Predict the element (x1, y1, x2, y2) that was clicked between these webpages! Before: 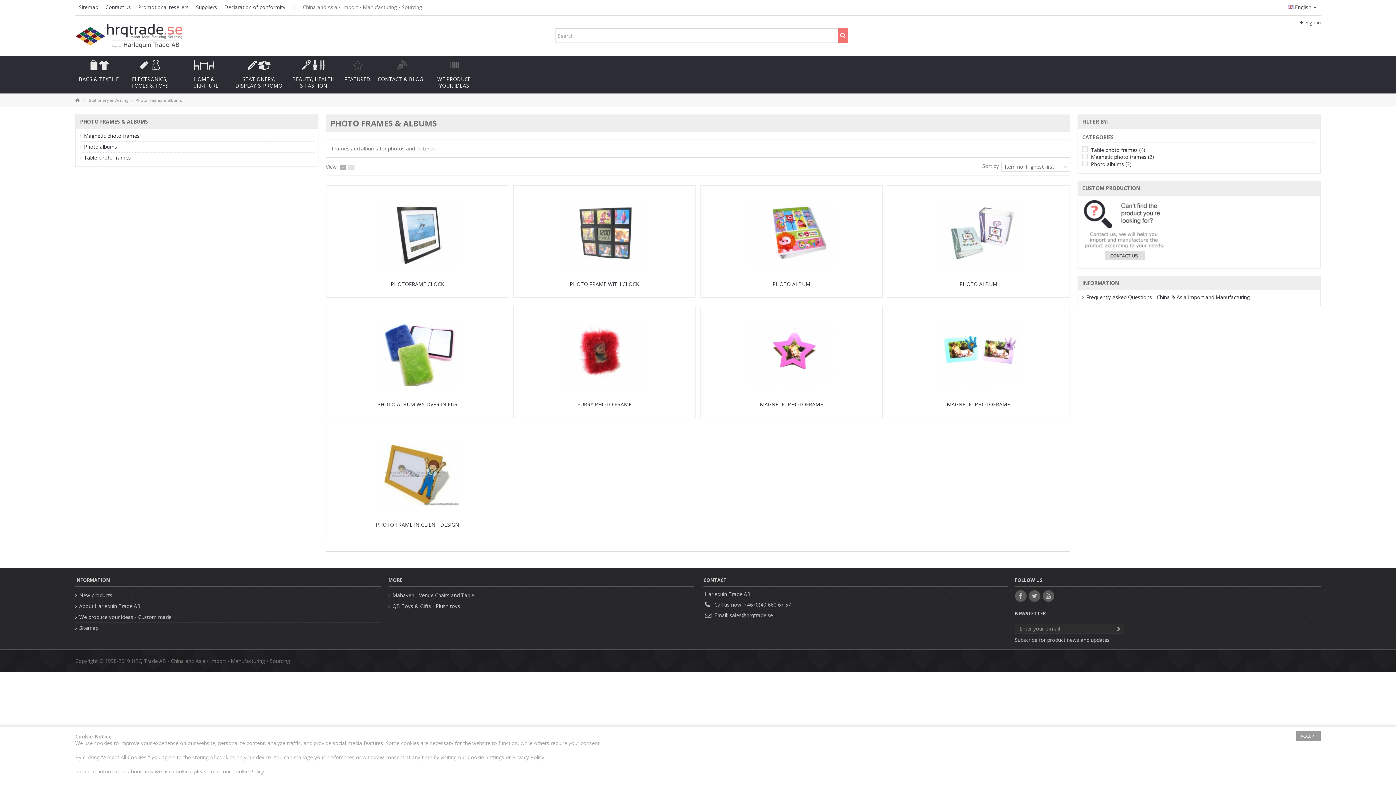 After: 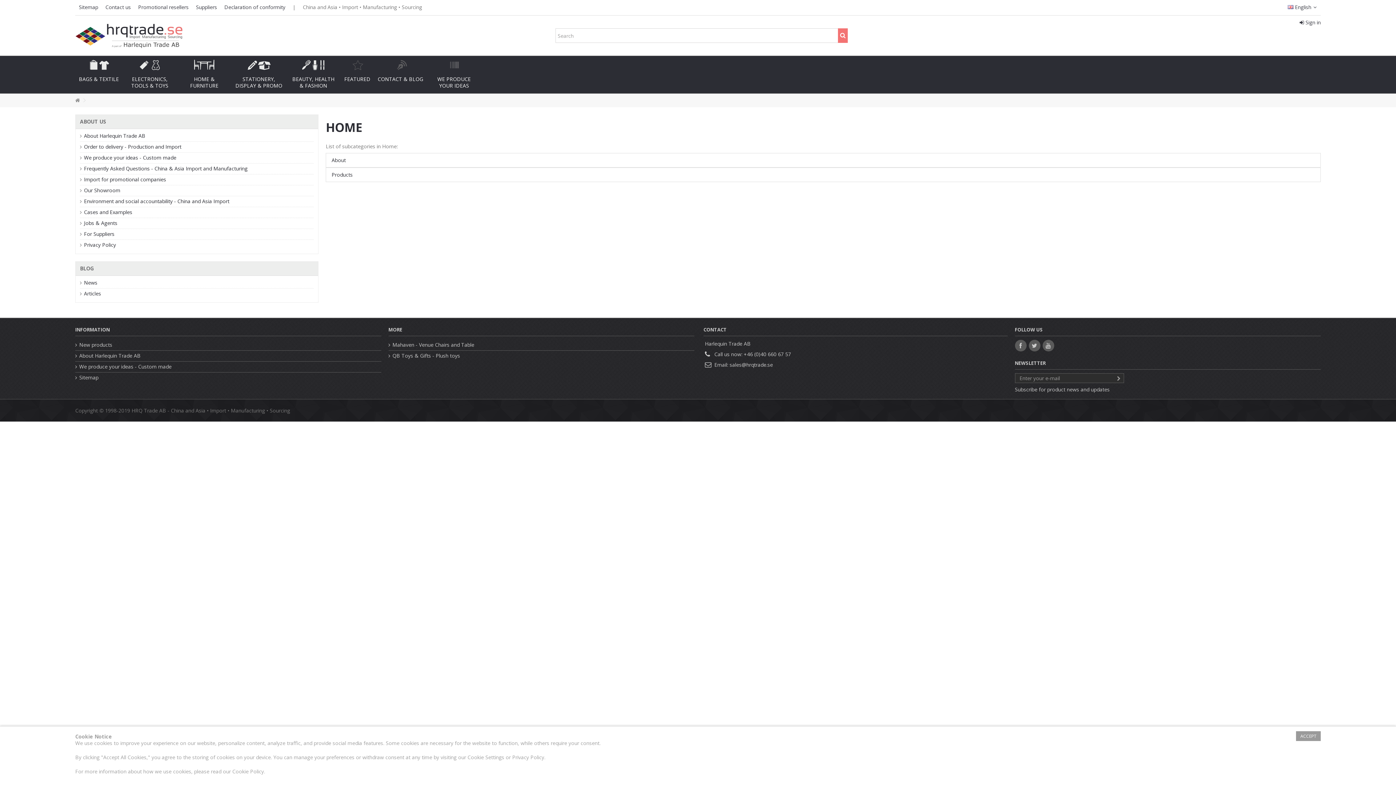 Action: label: INFORMATION bbox: (1082, 279, 1119, 286)